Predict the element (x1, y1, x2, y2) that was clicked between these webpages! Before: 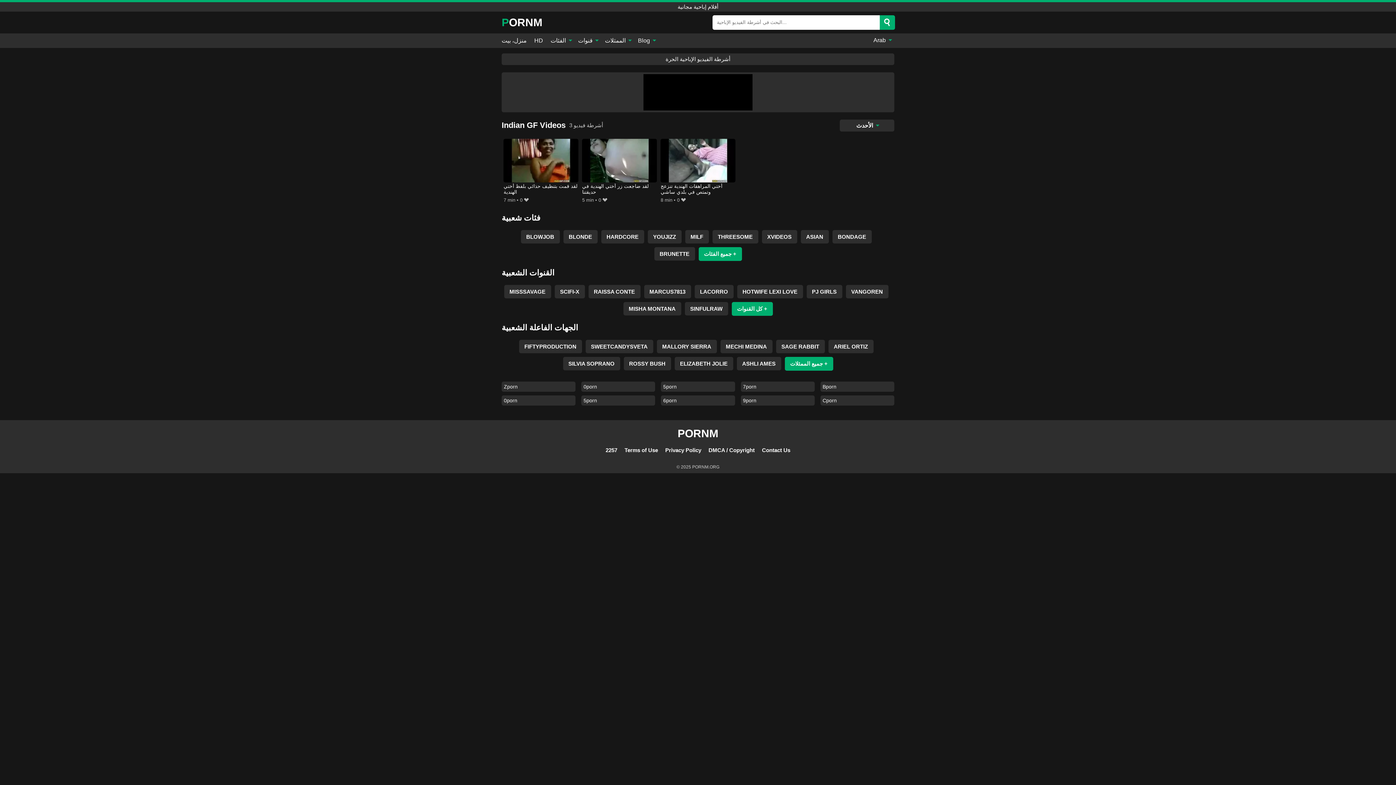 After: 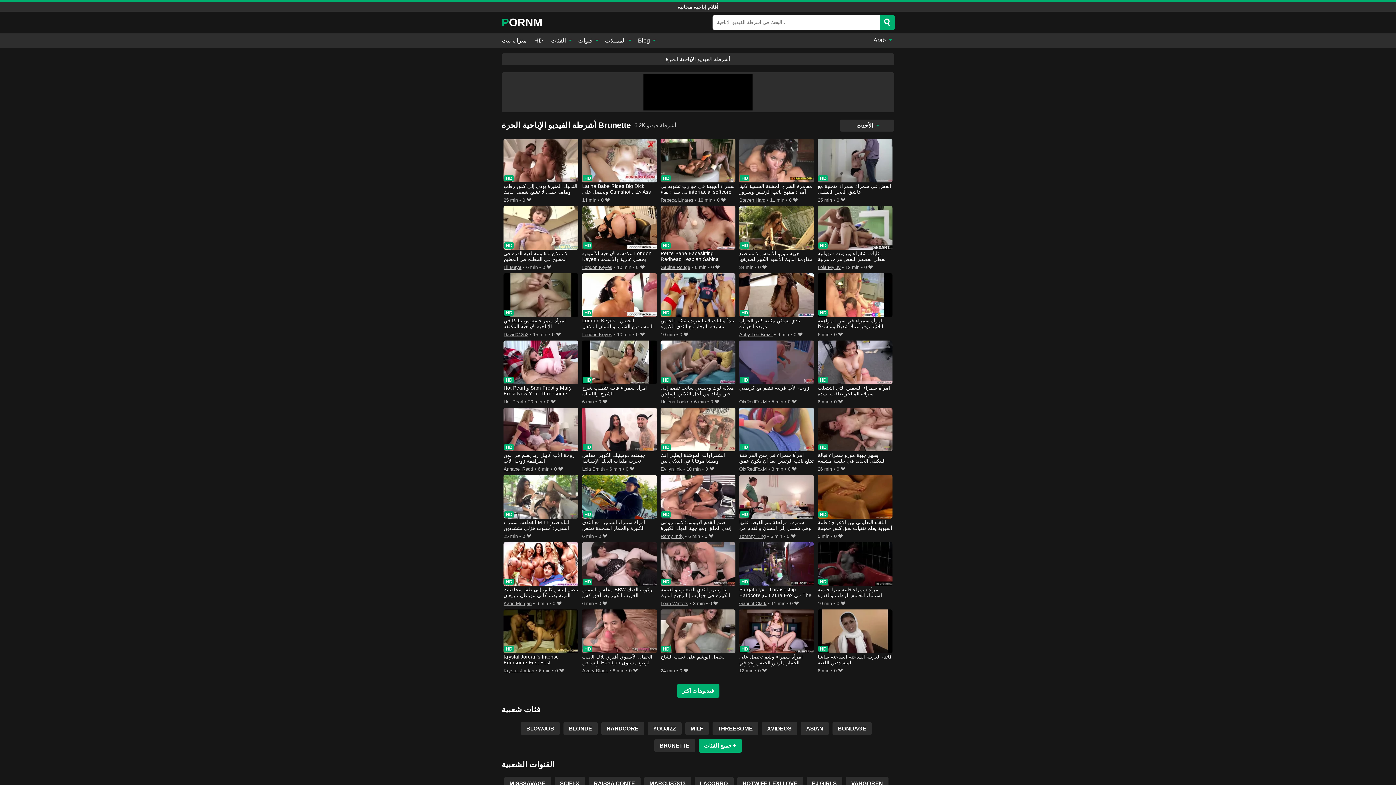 Action: label: BRUNETTE bbox: (654, 247, 695, 260)